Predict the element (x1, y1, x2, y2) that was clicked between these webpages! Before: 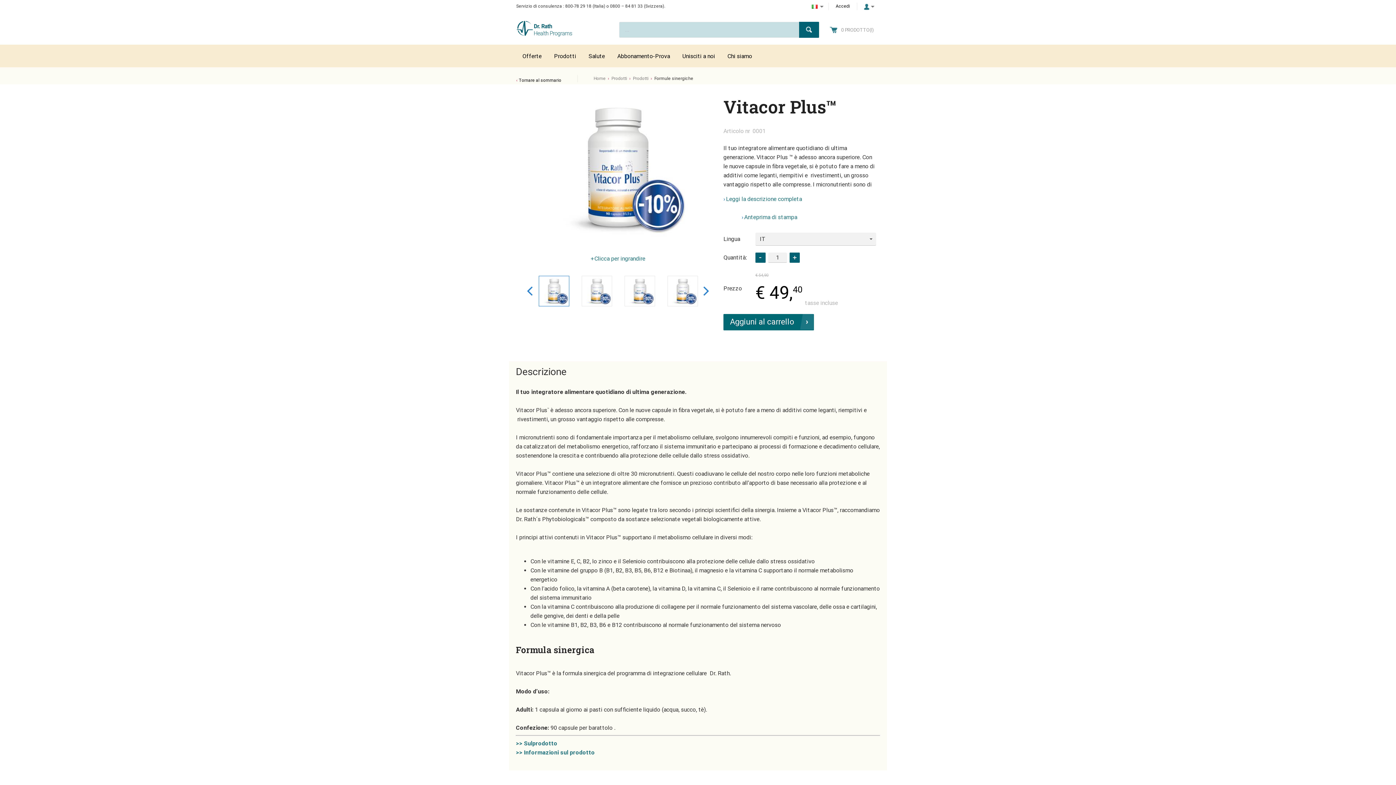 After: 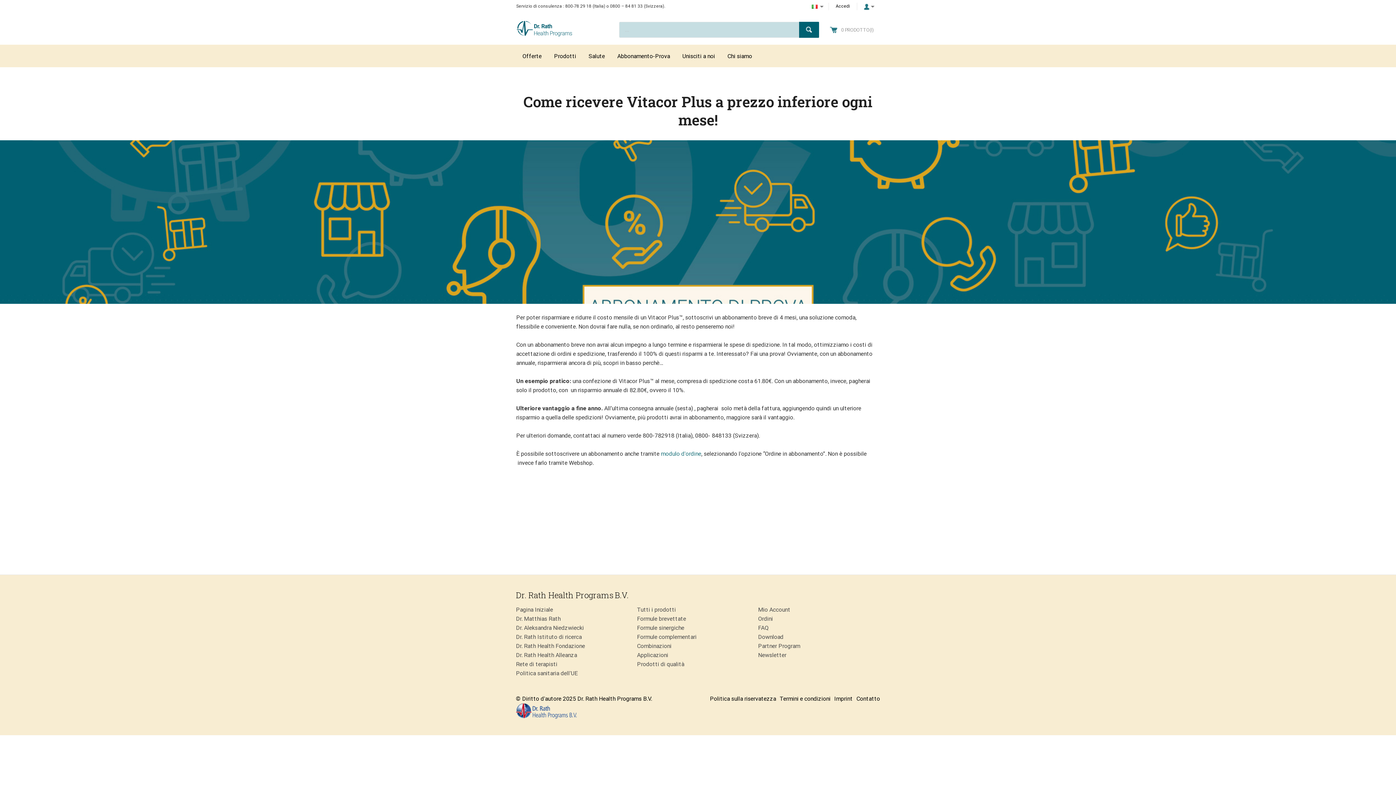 Action: bbox: (611, 44, 676, 67) label: Abbonamento-Prova